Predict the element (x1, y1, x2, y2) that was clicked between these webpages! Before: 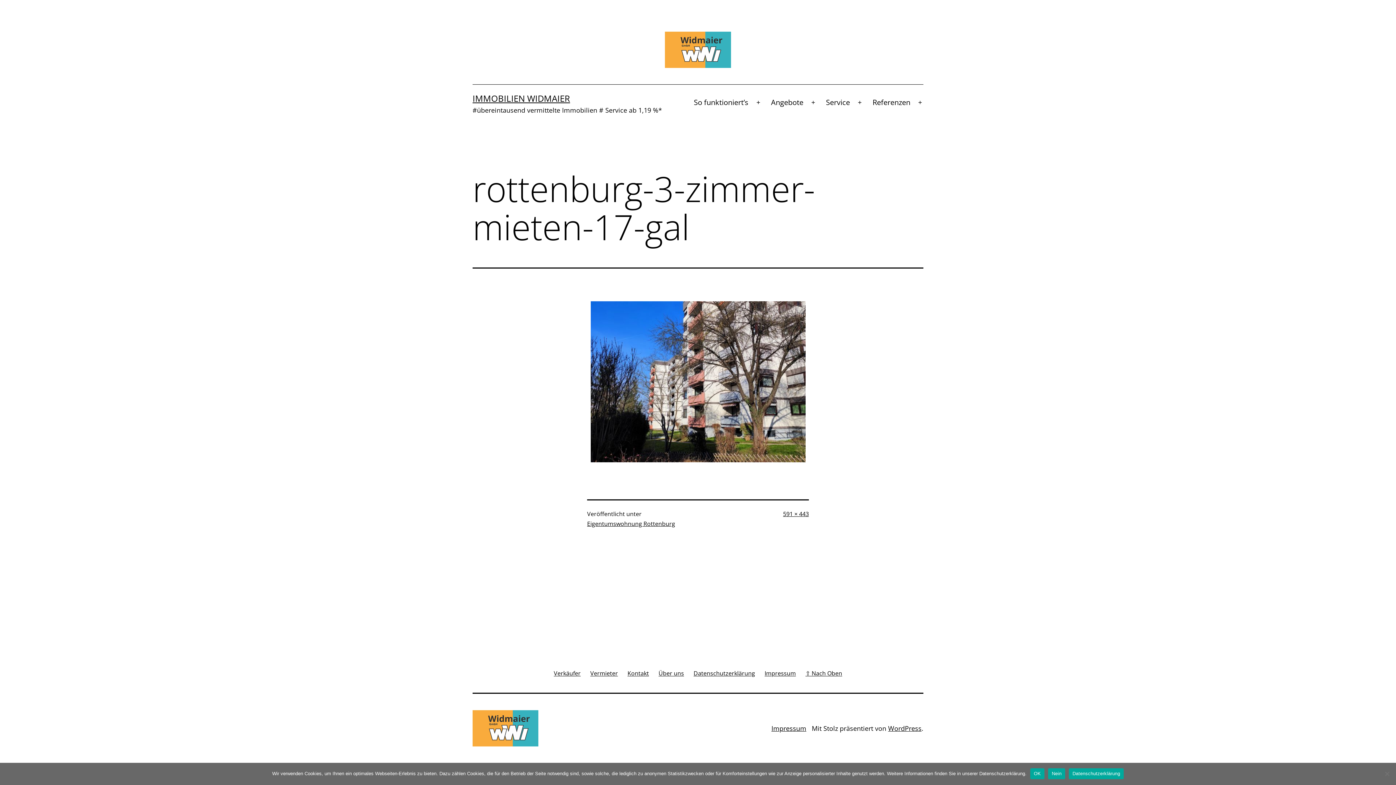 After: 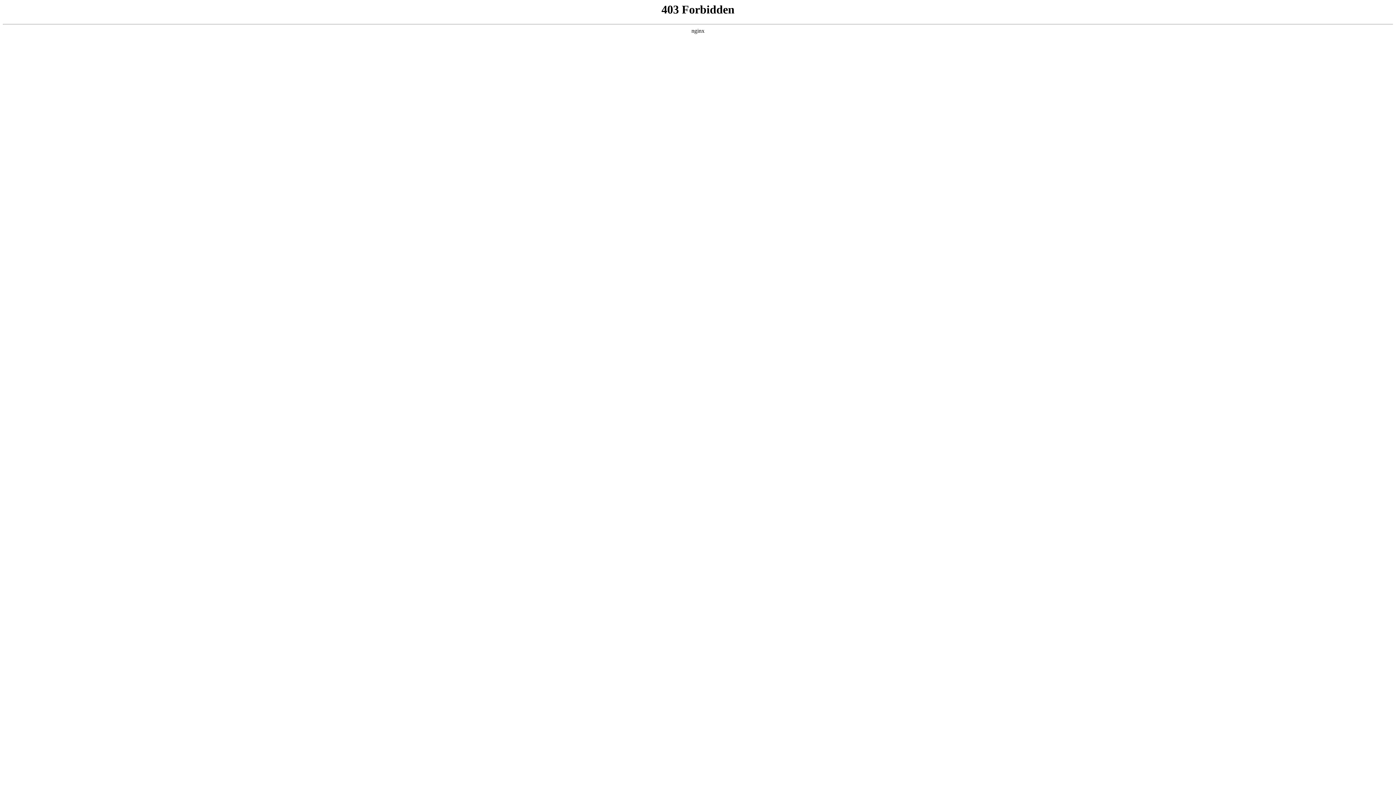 Action: label: WordPress bbox: (888, 724, 921, 733)